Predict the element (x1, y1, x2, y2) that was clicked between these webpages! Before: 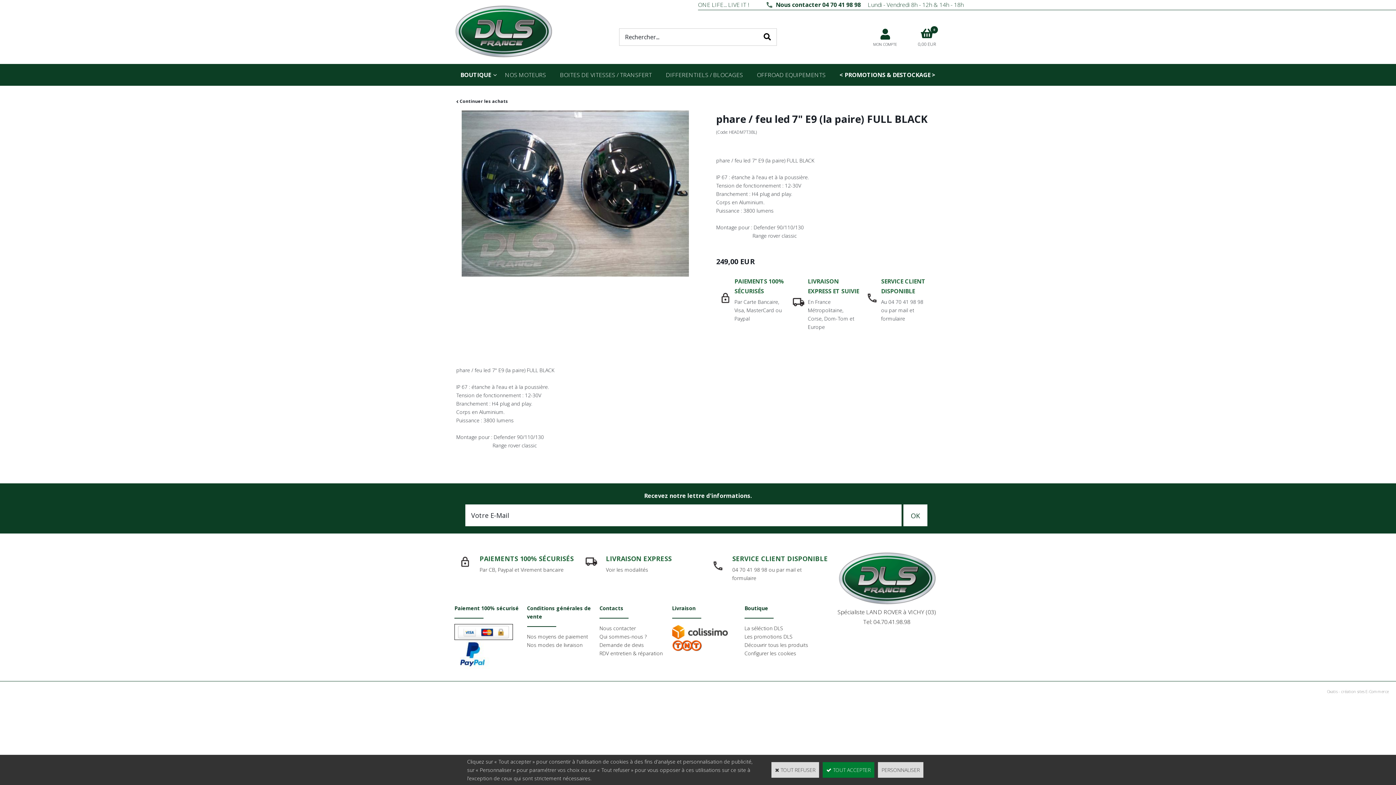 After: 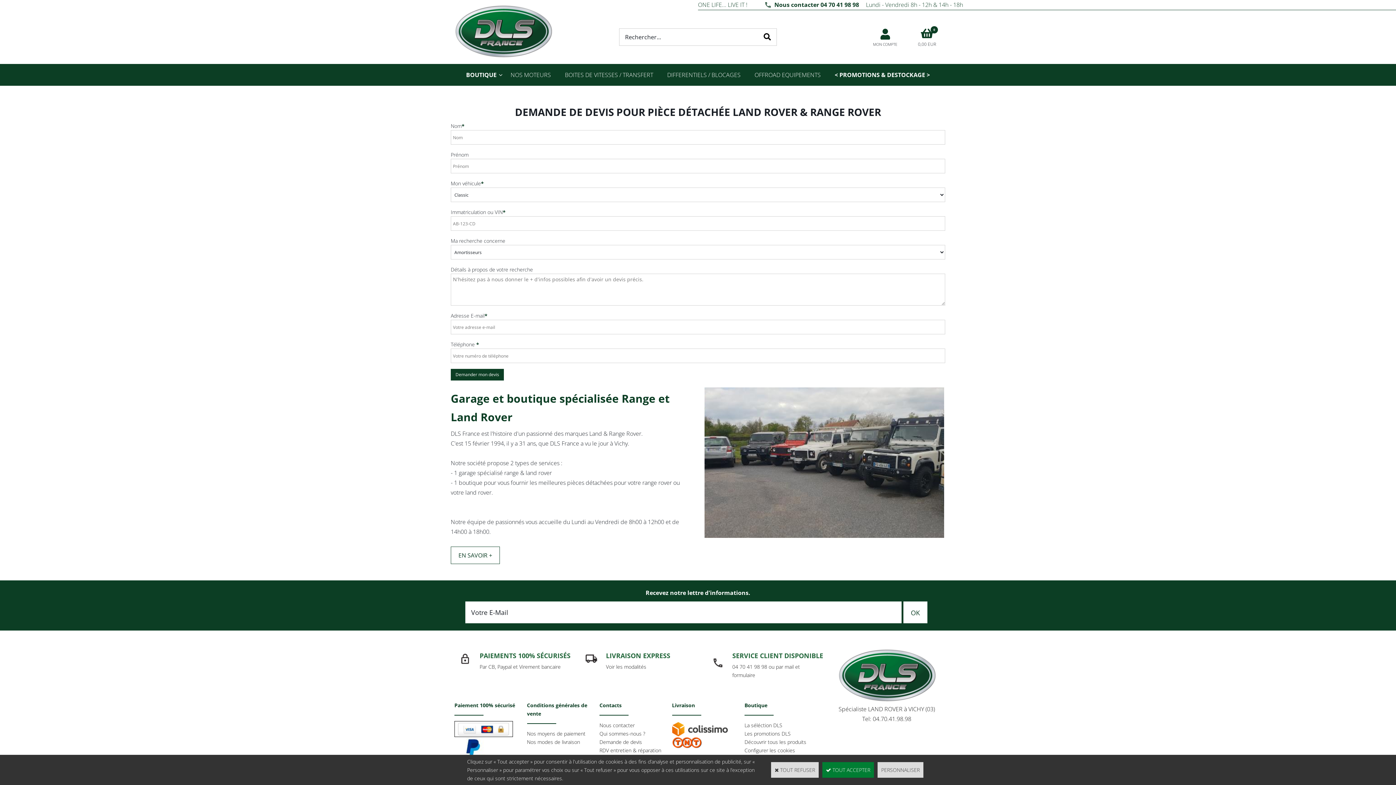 Action: bbox: (599, 641, 644, 648) label: Demande de devis